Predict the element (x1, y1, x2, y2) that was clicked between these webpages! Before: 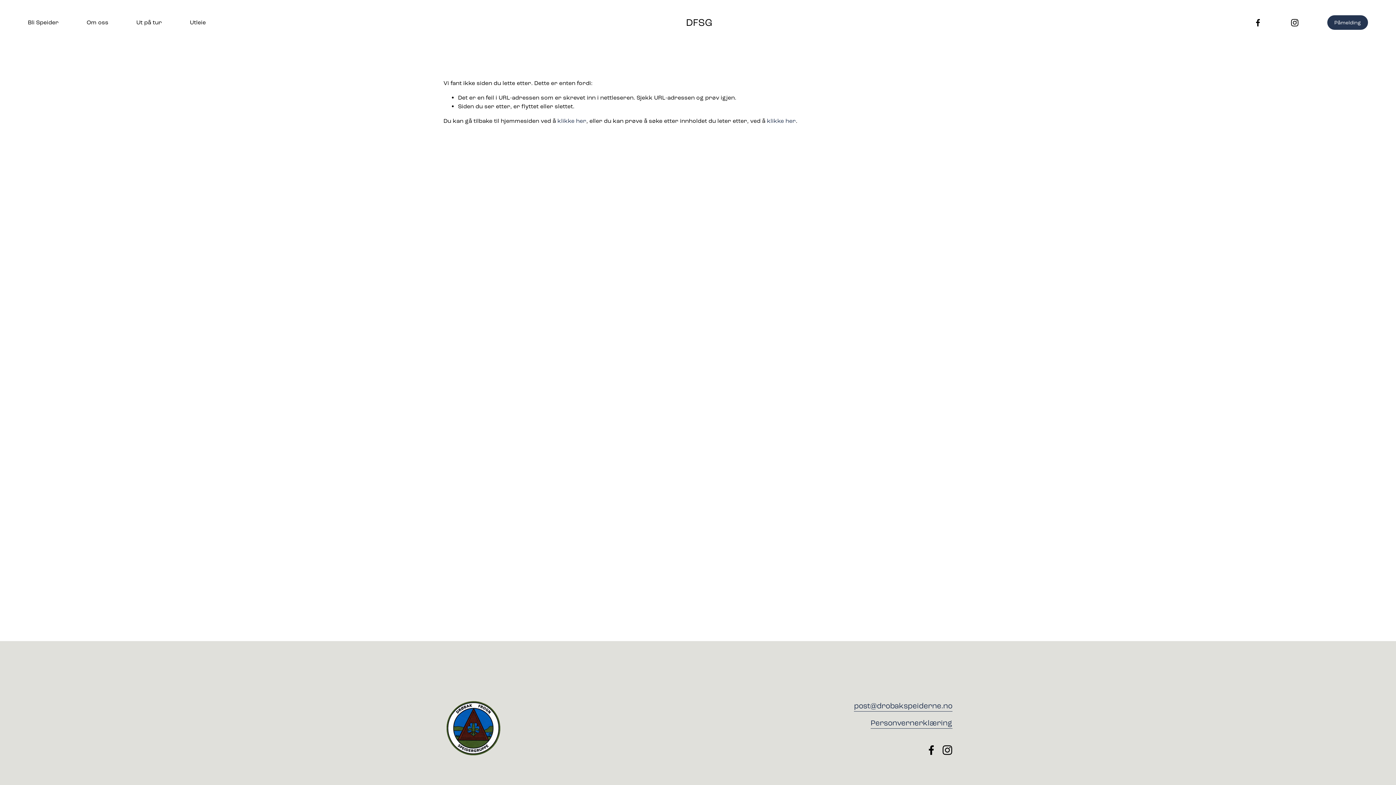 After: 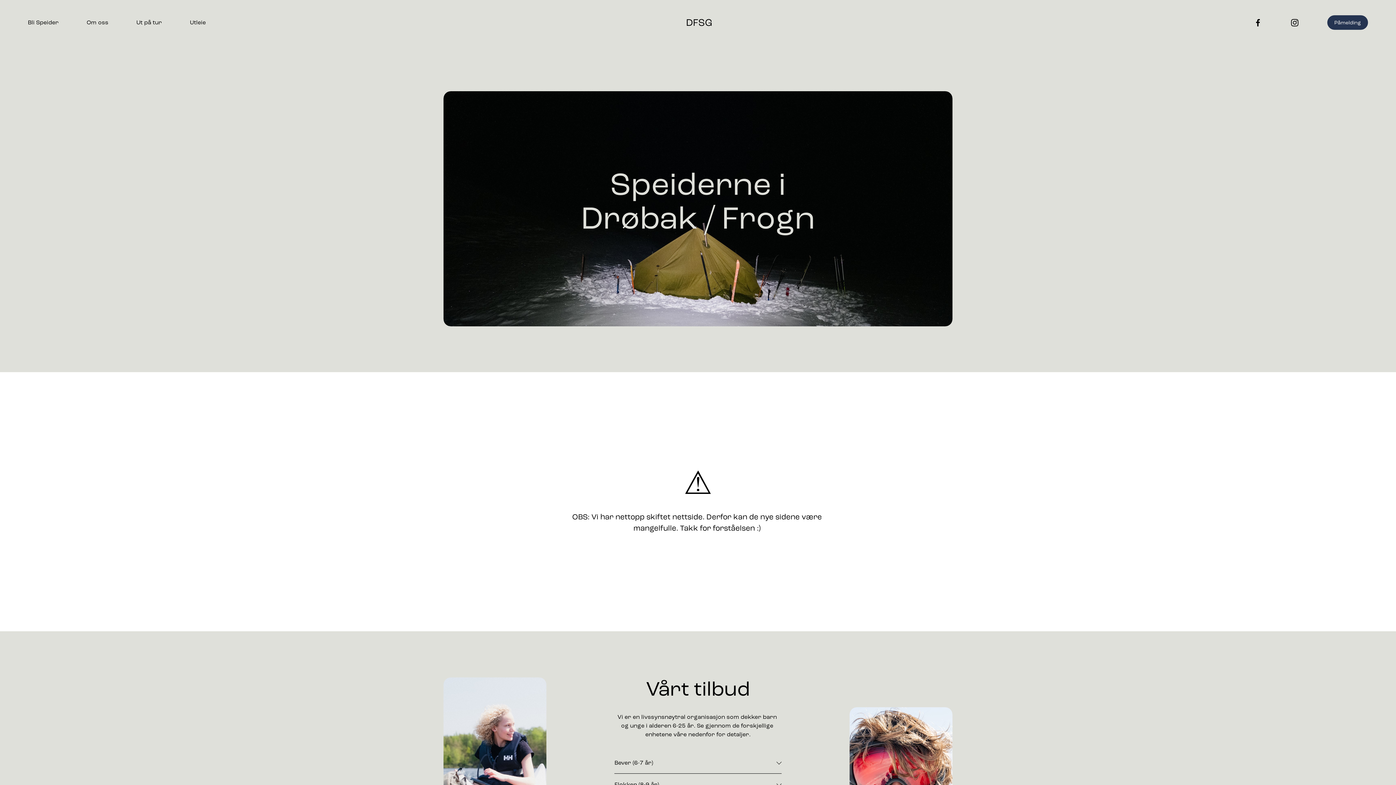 Action: bbox: (557, 117, 586, 124) label: klikke her